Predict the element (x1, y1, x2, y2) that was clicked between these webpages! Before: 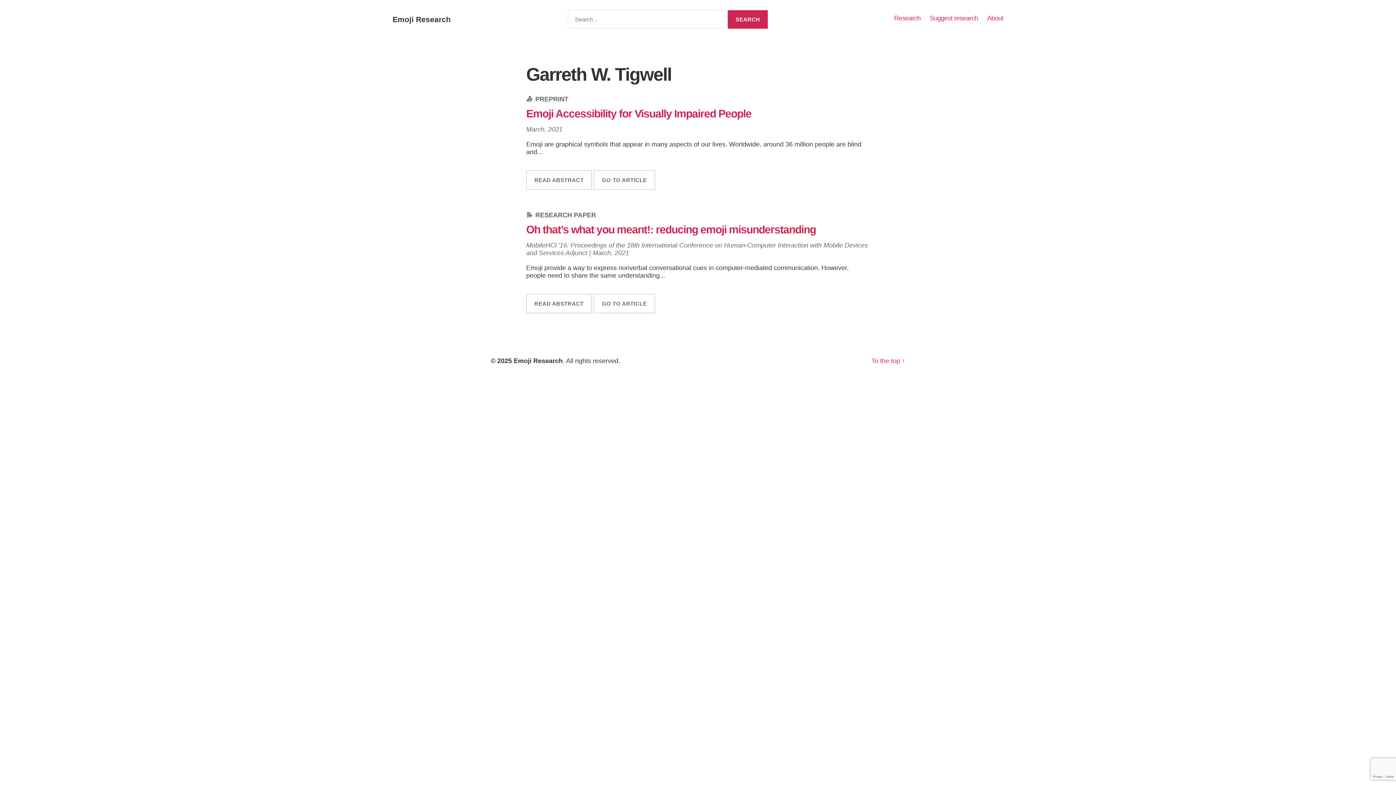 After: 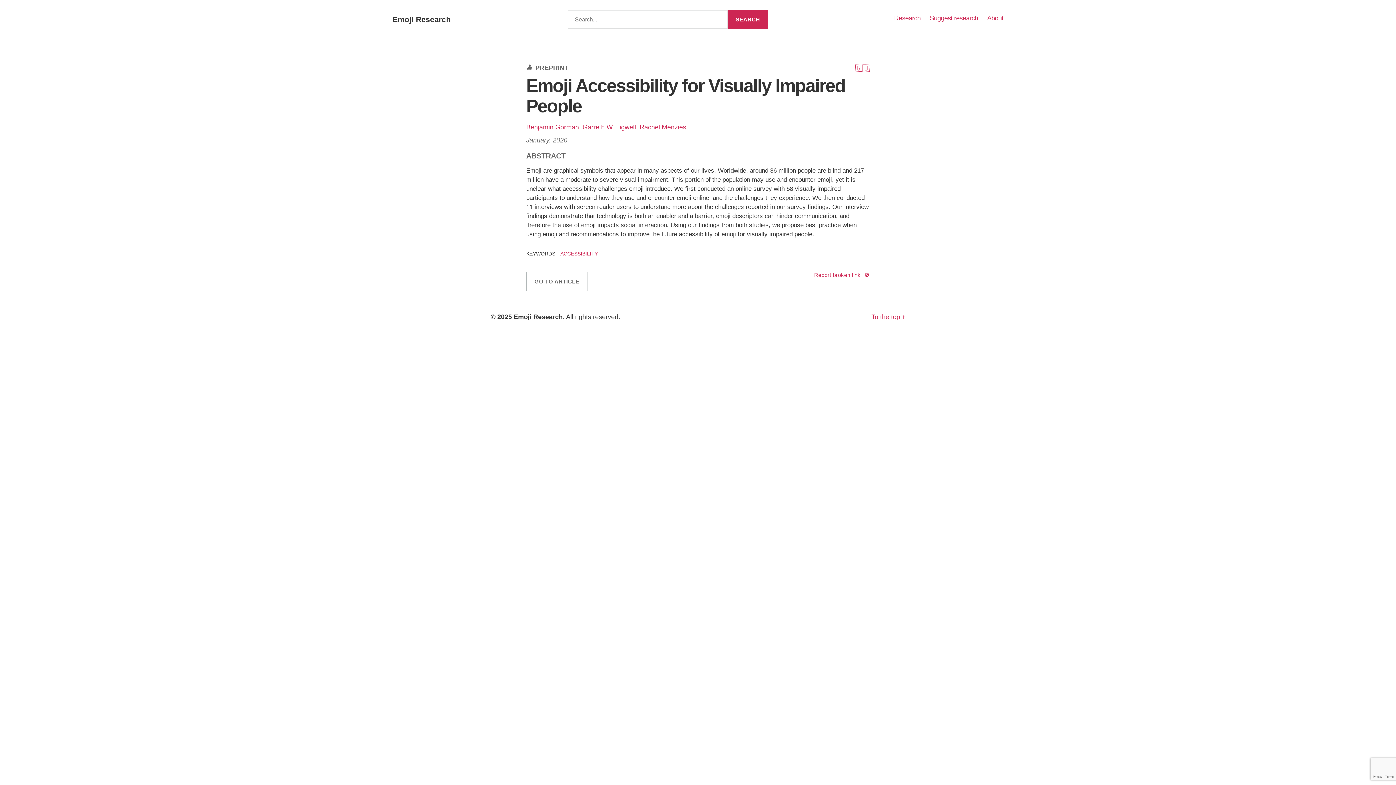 Action: bbox: (526, 106, 870, 120) label: Emoji Accessibility for Visually Impaired People